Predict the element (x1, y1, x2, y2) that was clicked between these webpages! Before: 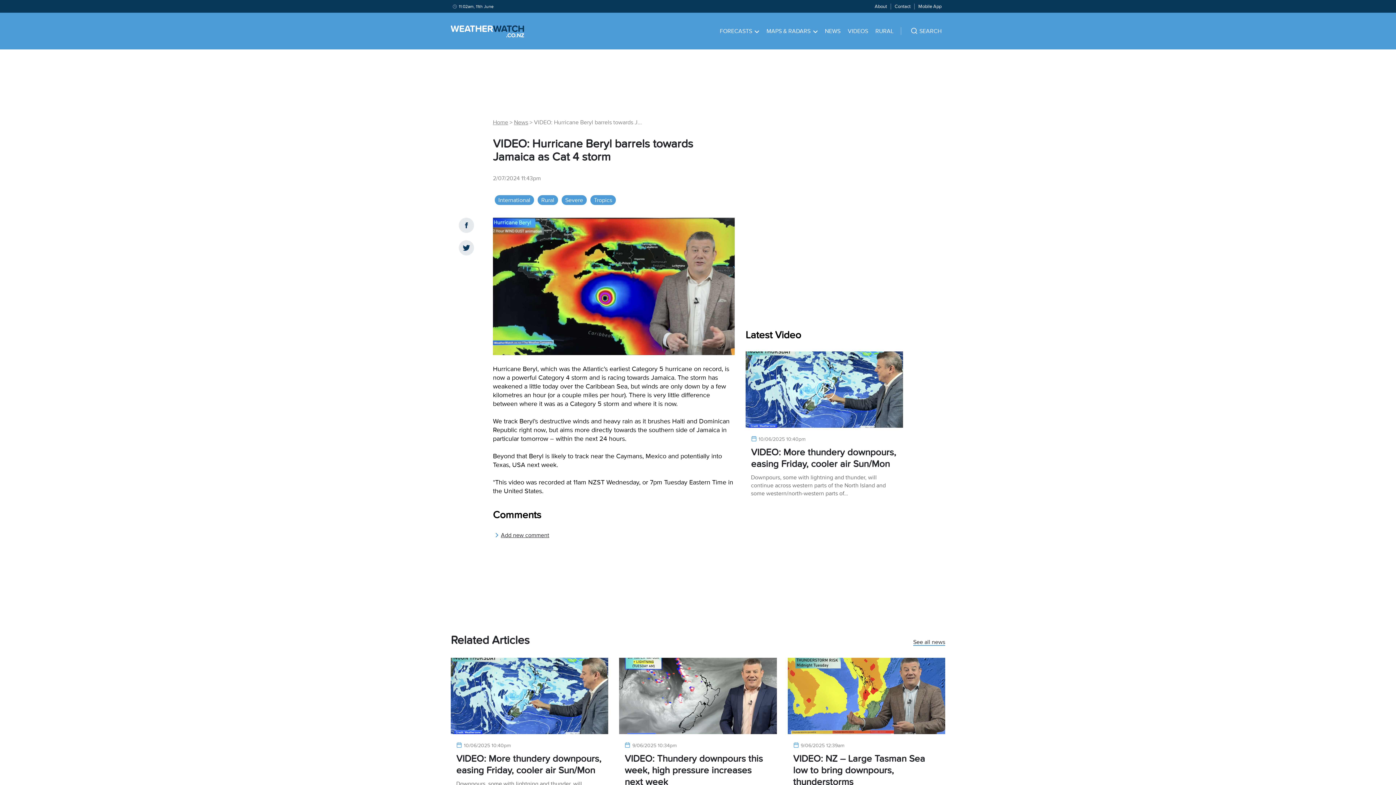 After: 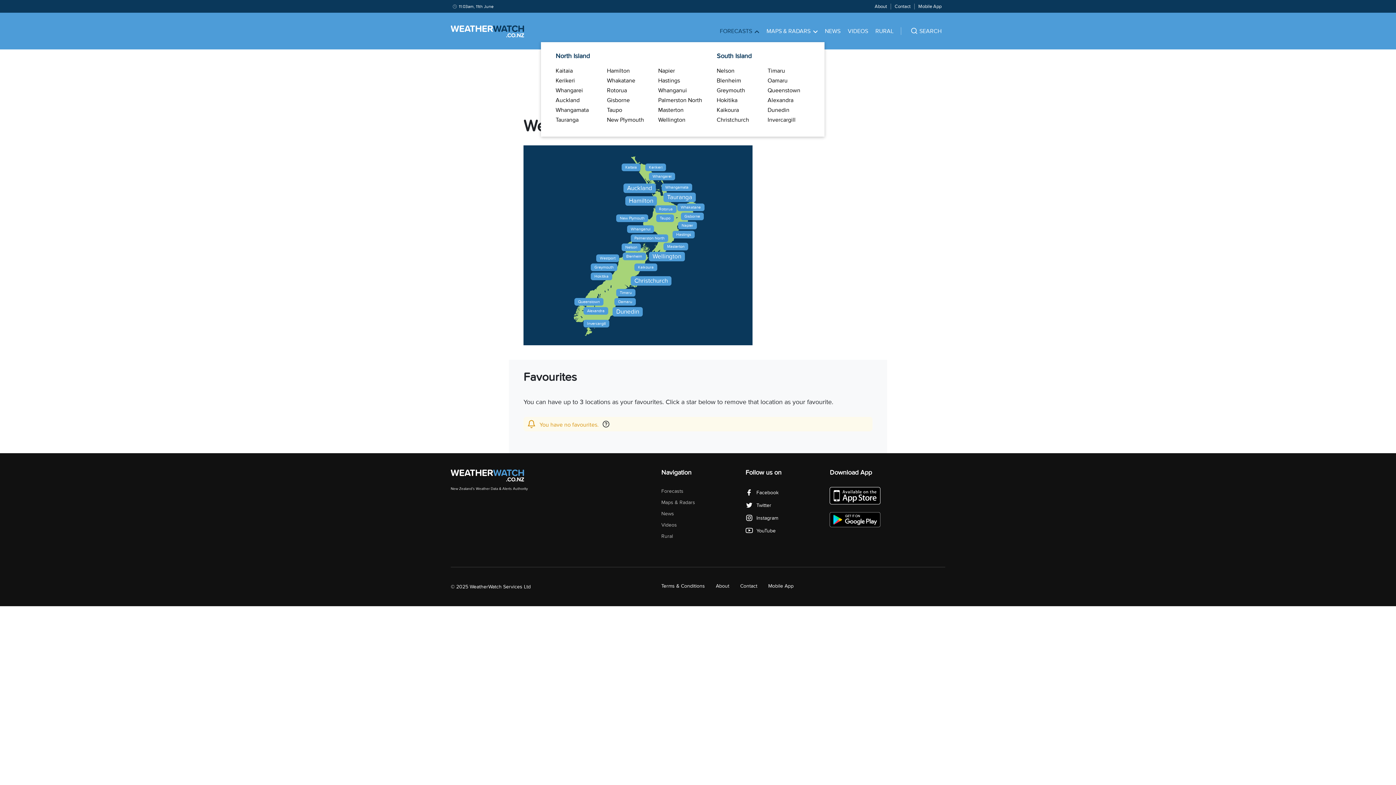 Action: bbox: (719, 13, 759, 49) label: FORECASTS